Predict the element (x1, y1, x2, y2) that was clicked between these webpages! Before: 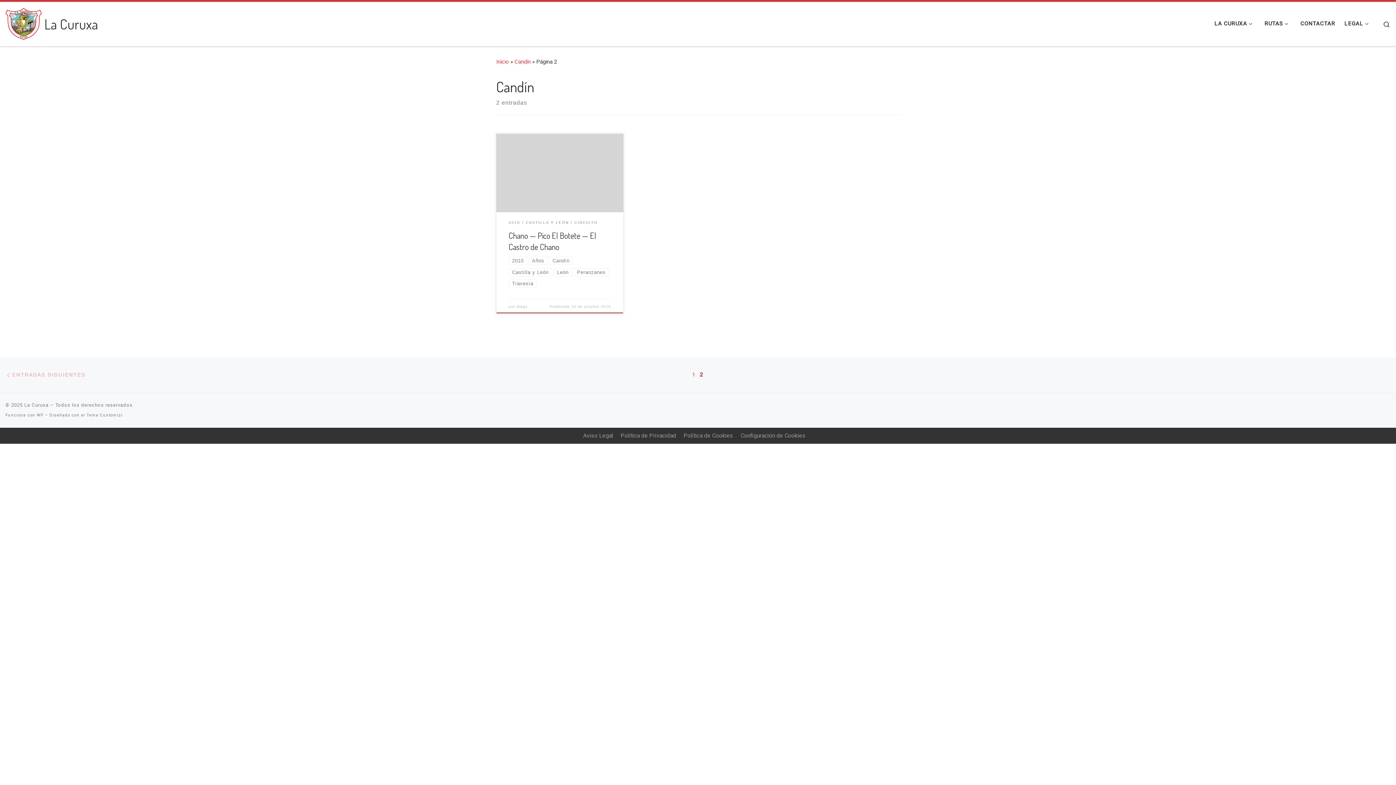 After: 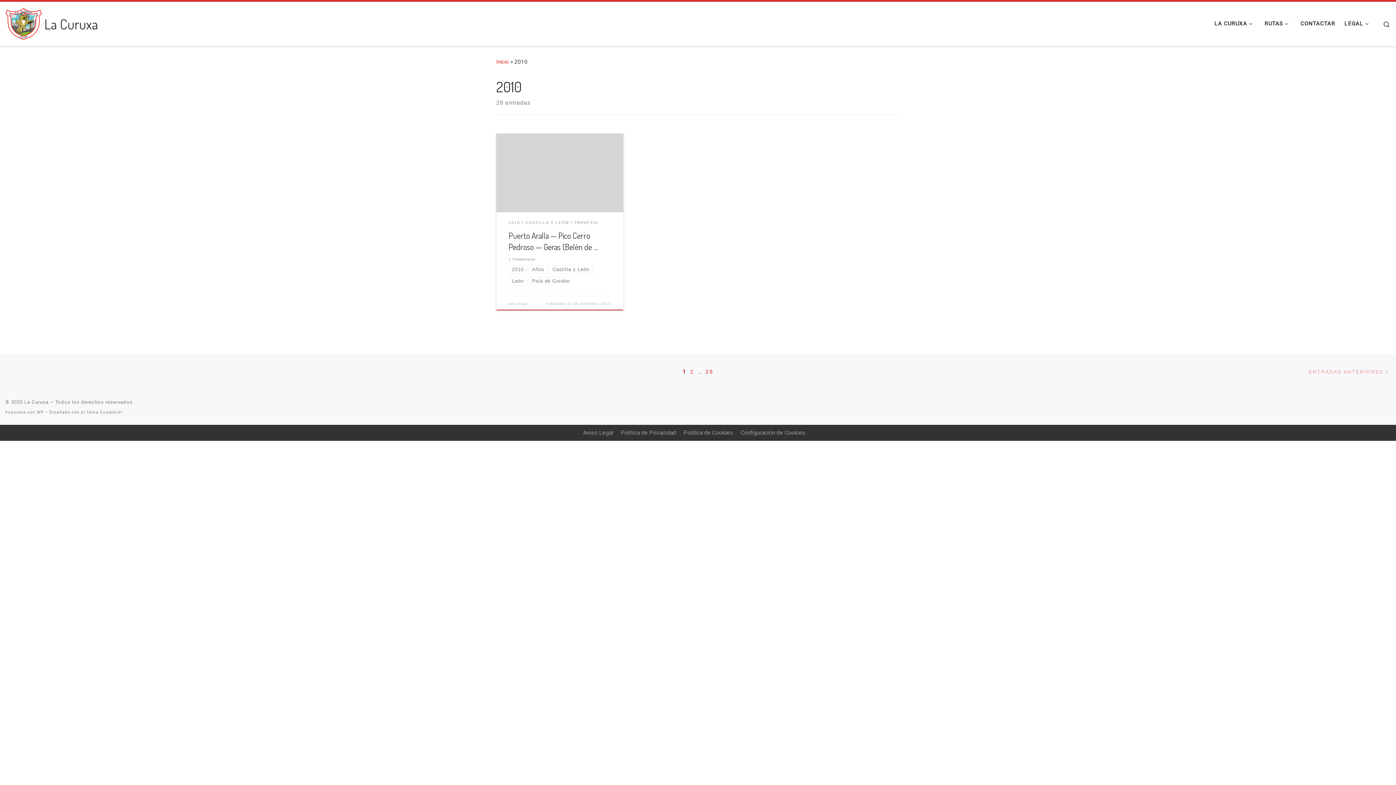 Action: label: 2010 bbox: (508, 256, 527, 265)